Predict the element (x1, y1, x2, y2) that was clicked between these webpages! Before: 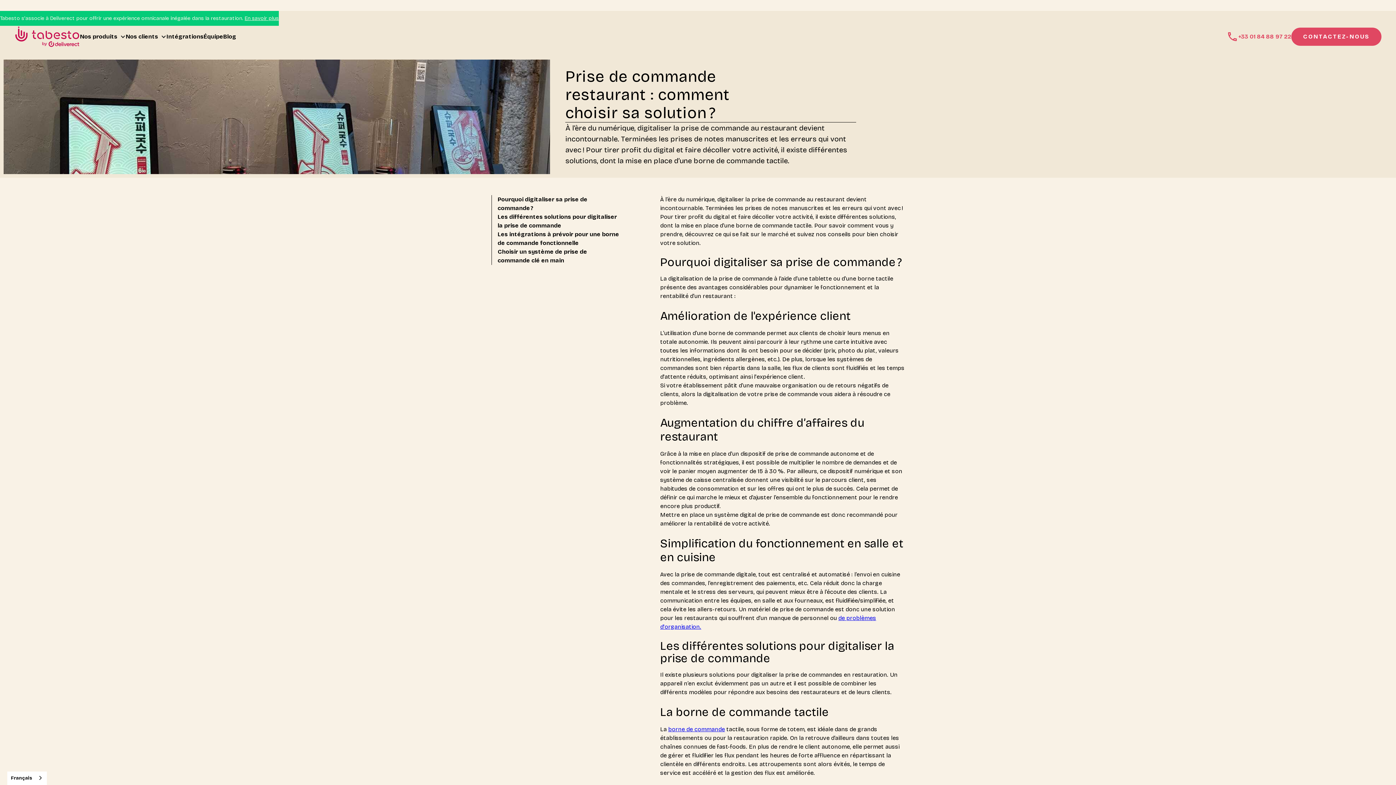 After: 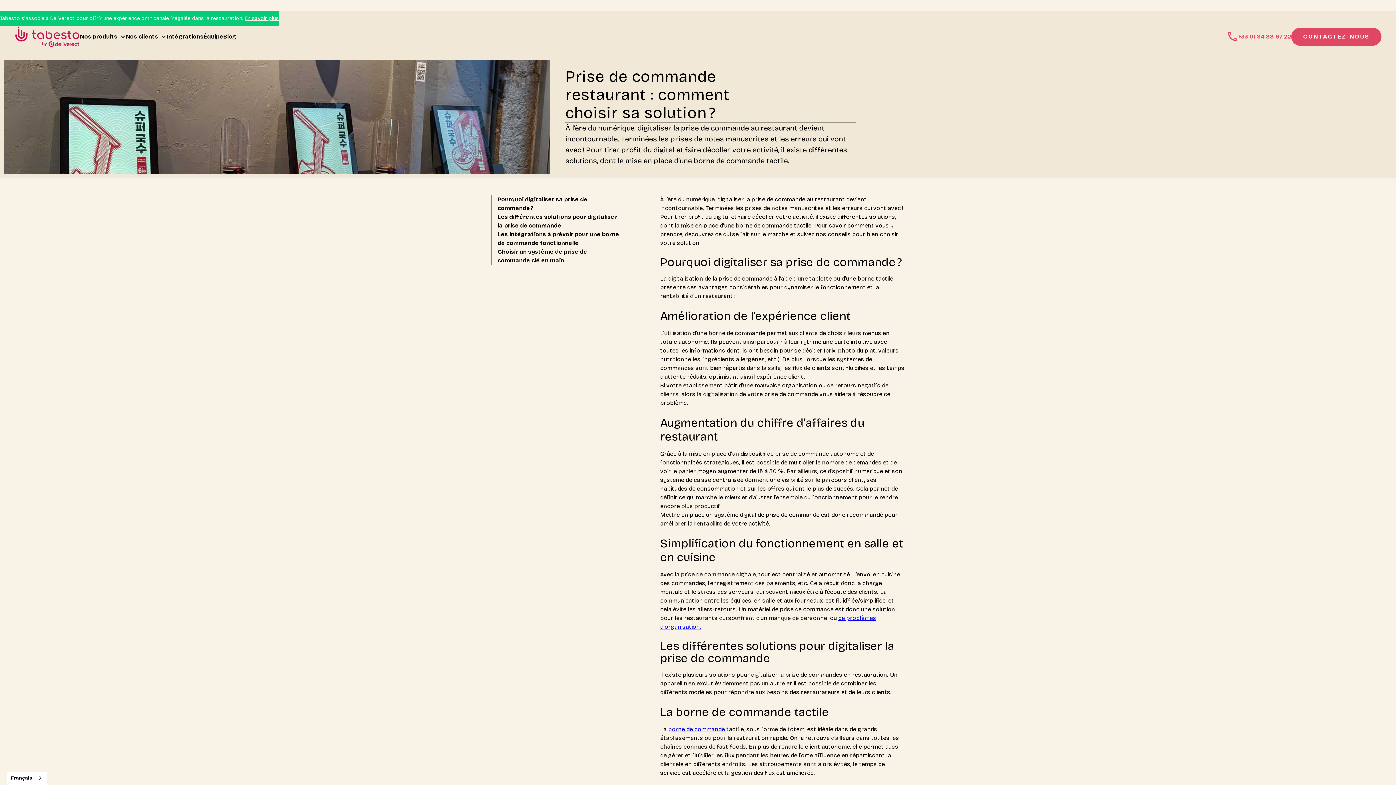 Action: bbox: (668, 726, 725, 733) label: borne de commande